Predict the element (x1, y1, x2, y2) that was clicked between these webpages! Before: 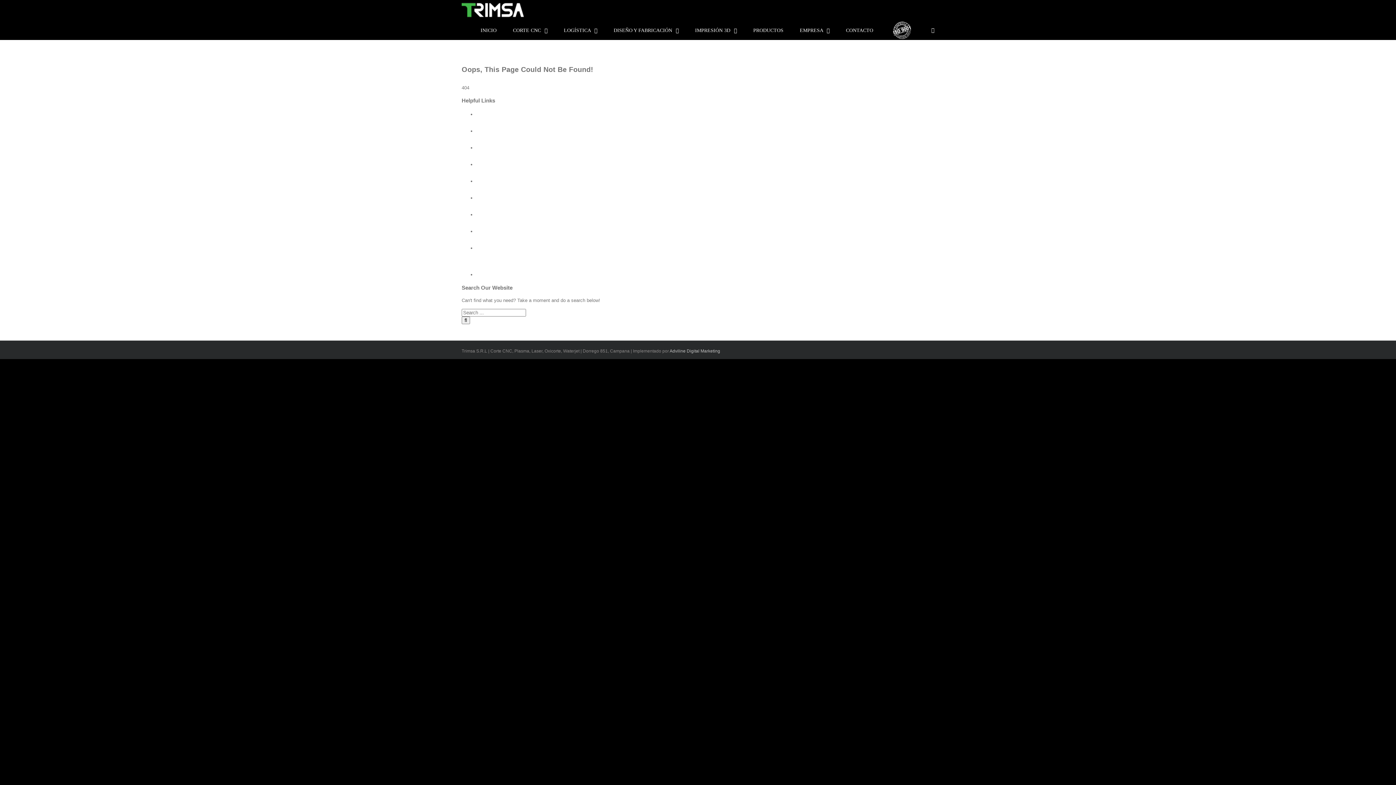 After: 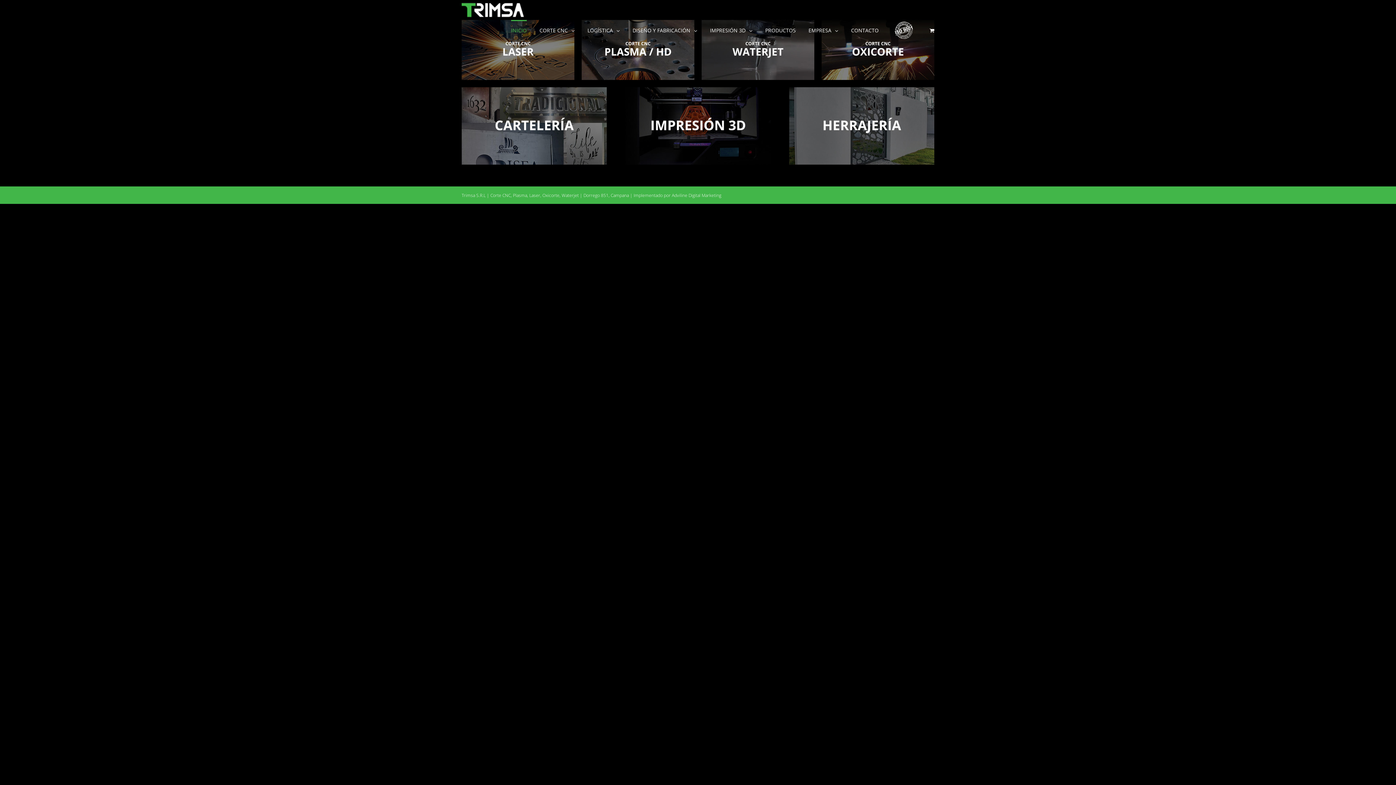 Action: bbox: (476, 119, 492, 125) label: INICIO